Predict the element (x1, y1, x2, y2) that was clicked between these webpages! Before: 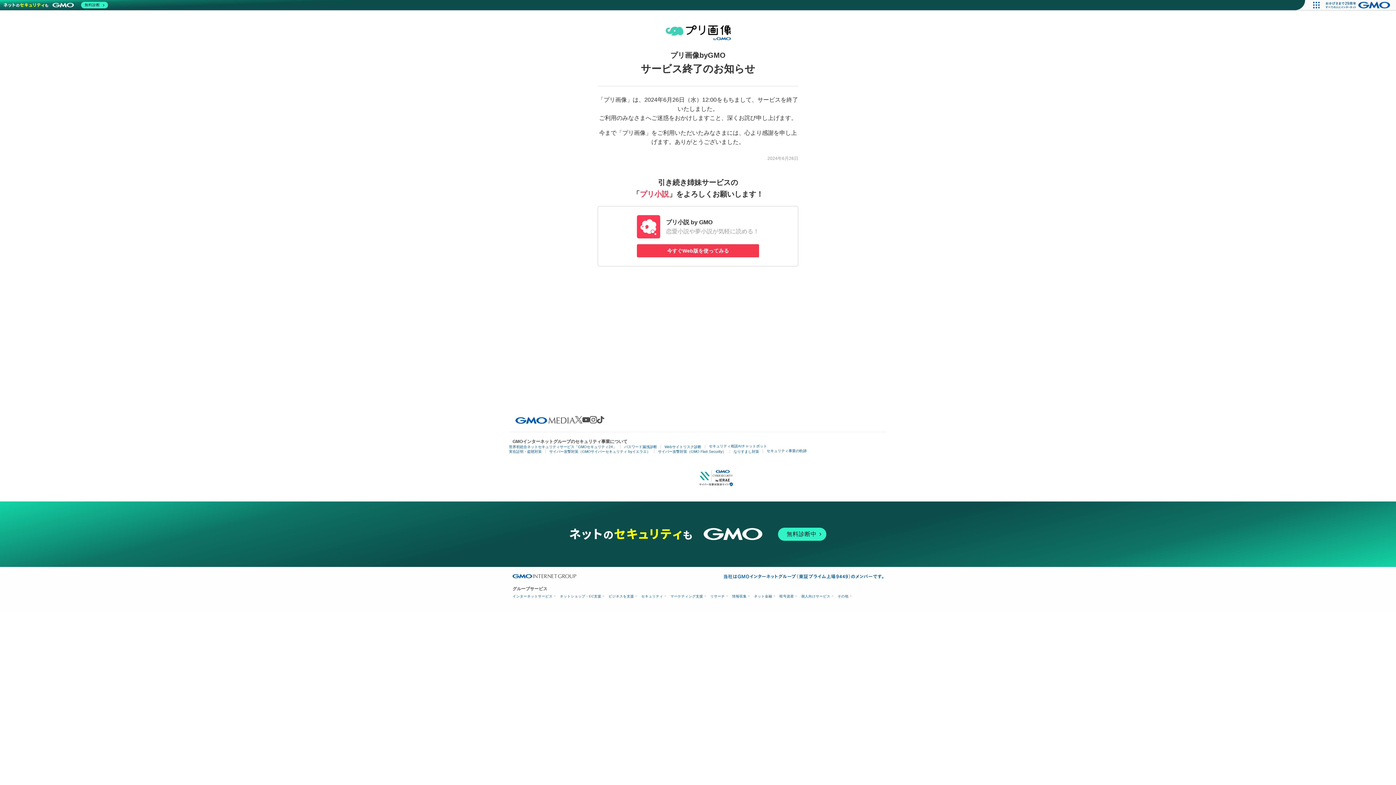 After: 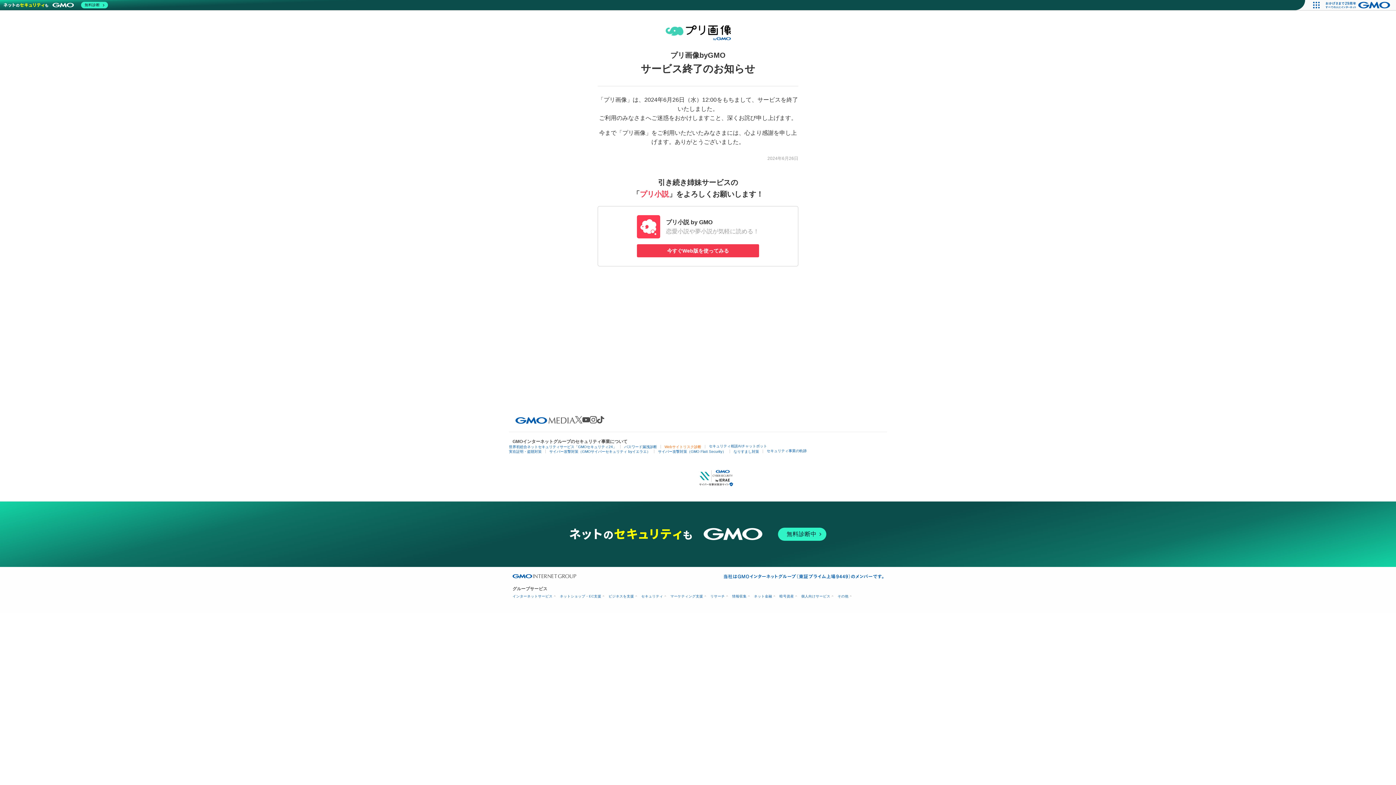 Action: bbox: (664, 445, 701, 449) label: Webサイトリスク診断